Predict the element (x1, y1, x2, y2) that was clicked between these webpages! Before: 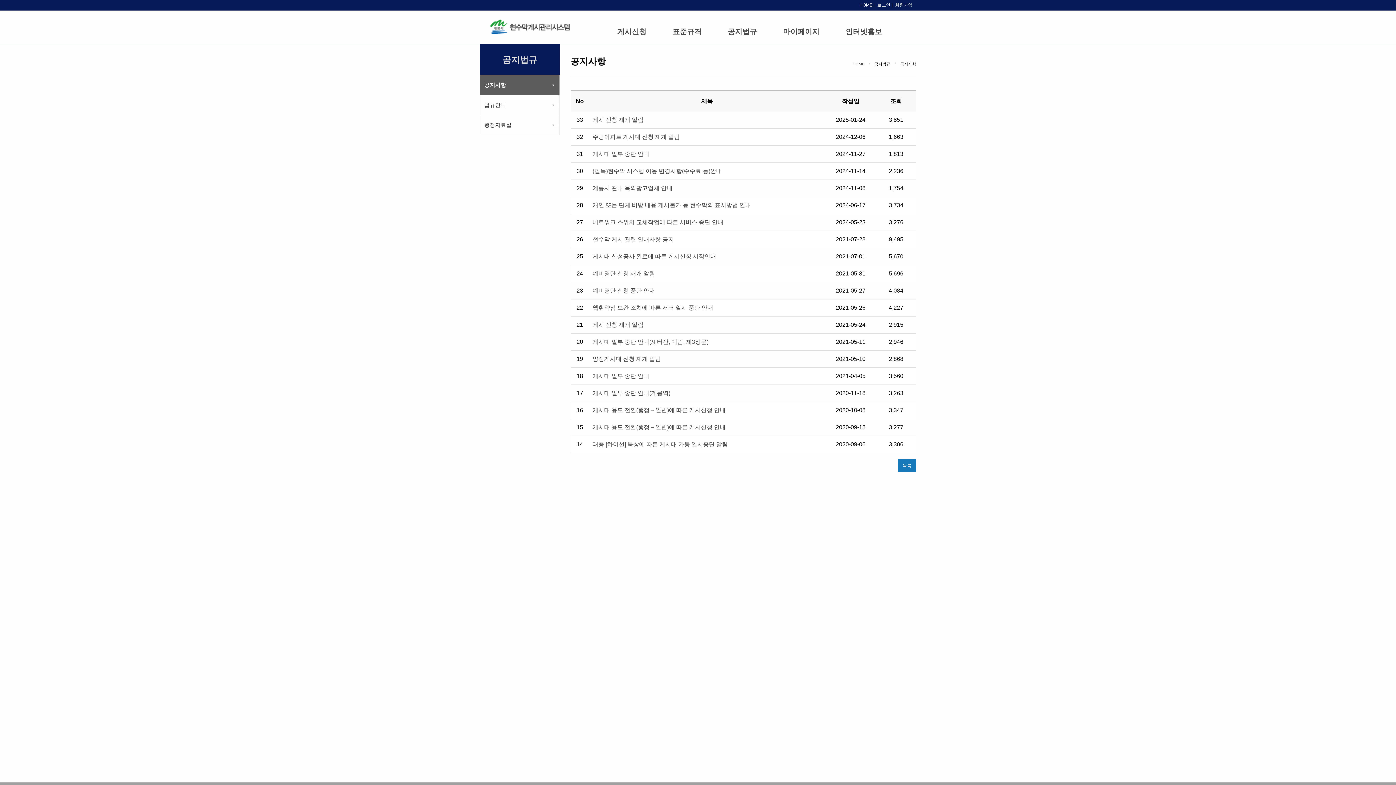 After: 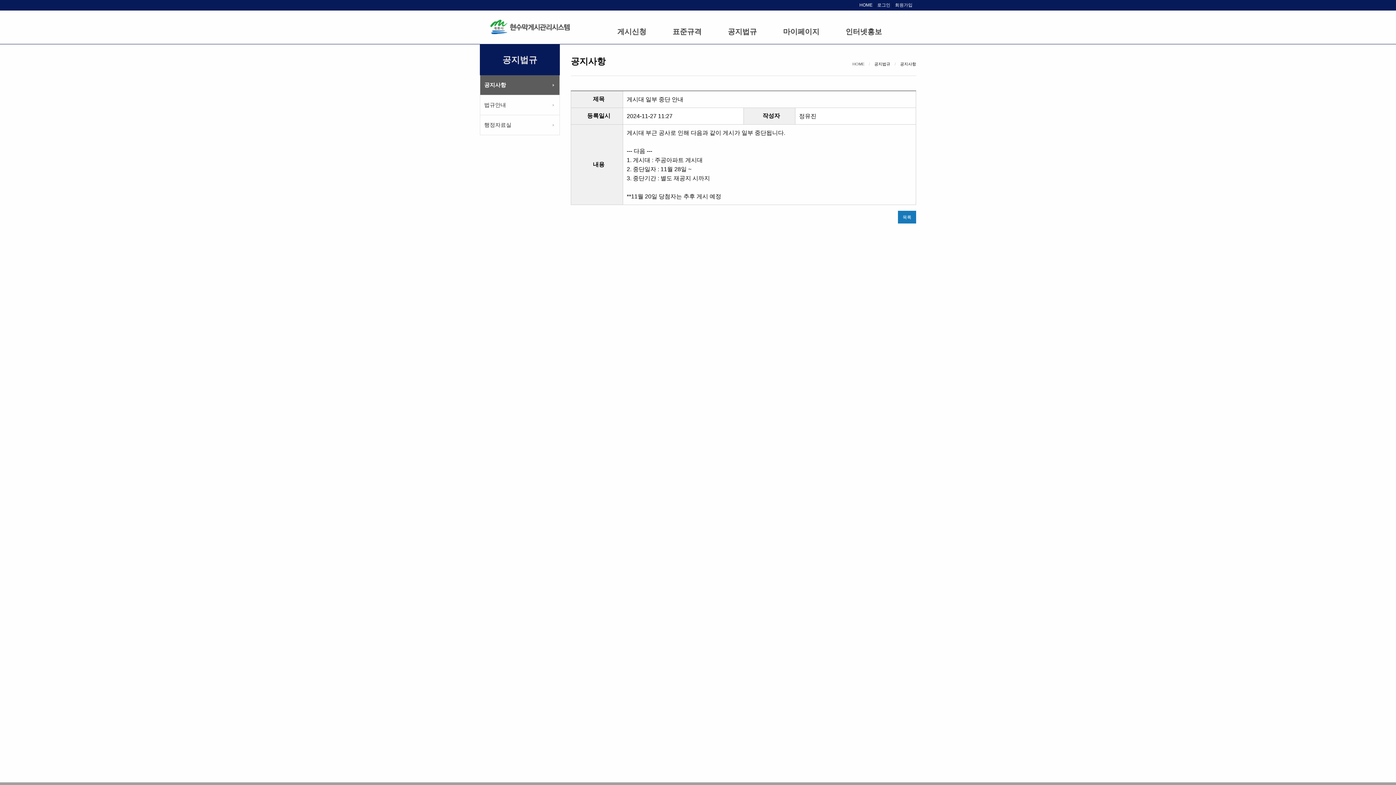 Action: label: 게시대 일부 중단 안내 bbox: (592, 151, 649, 157)